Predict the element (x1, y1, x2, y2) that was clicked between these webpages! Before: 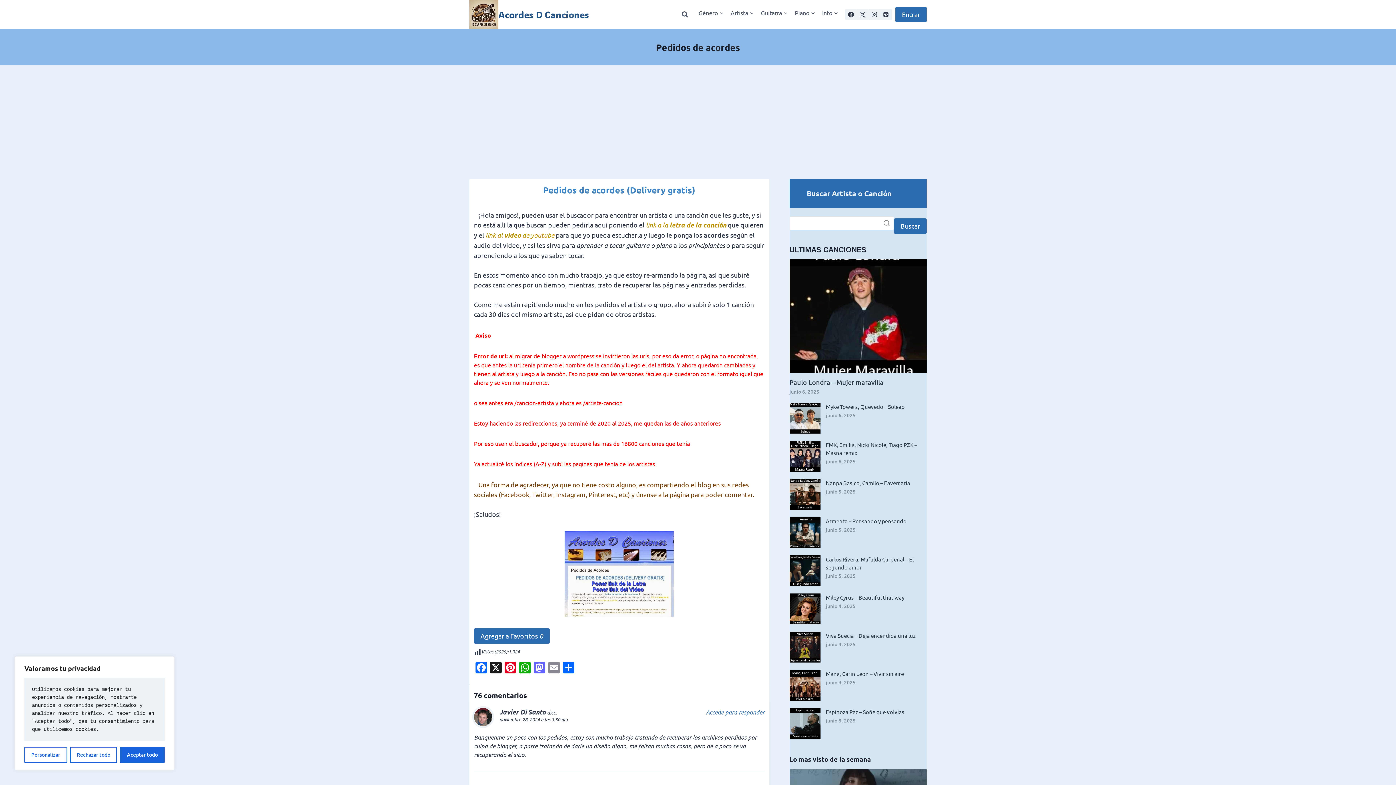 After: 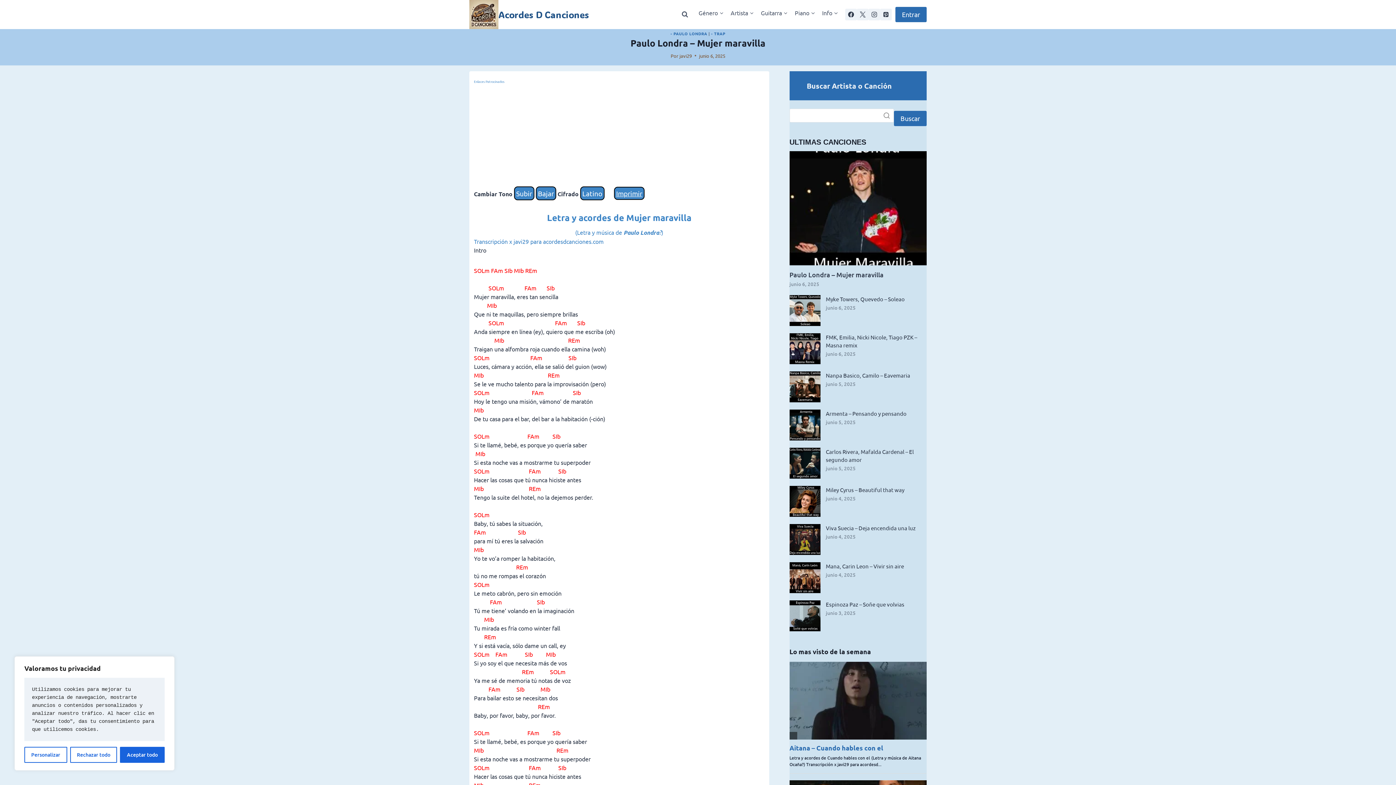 Action: label: junio 6, 2025 bbox: (789, 388, 819, 395)